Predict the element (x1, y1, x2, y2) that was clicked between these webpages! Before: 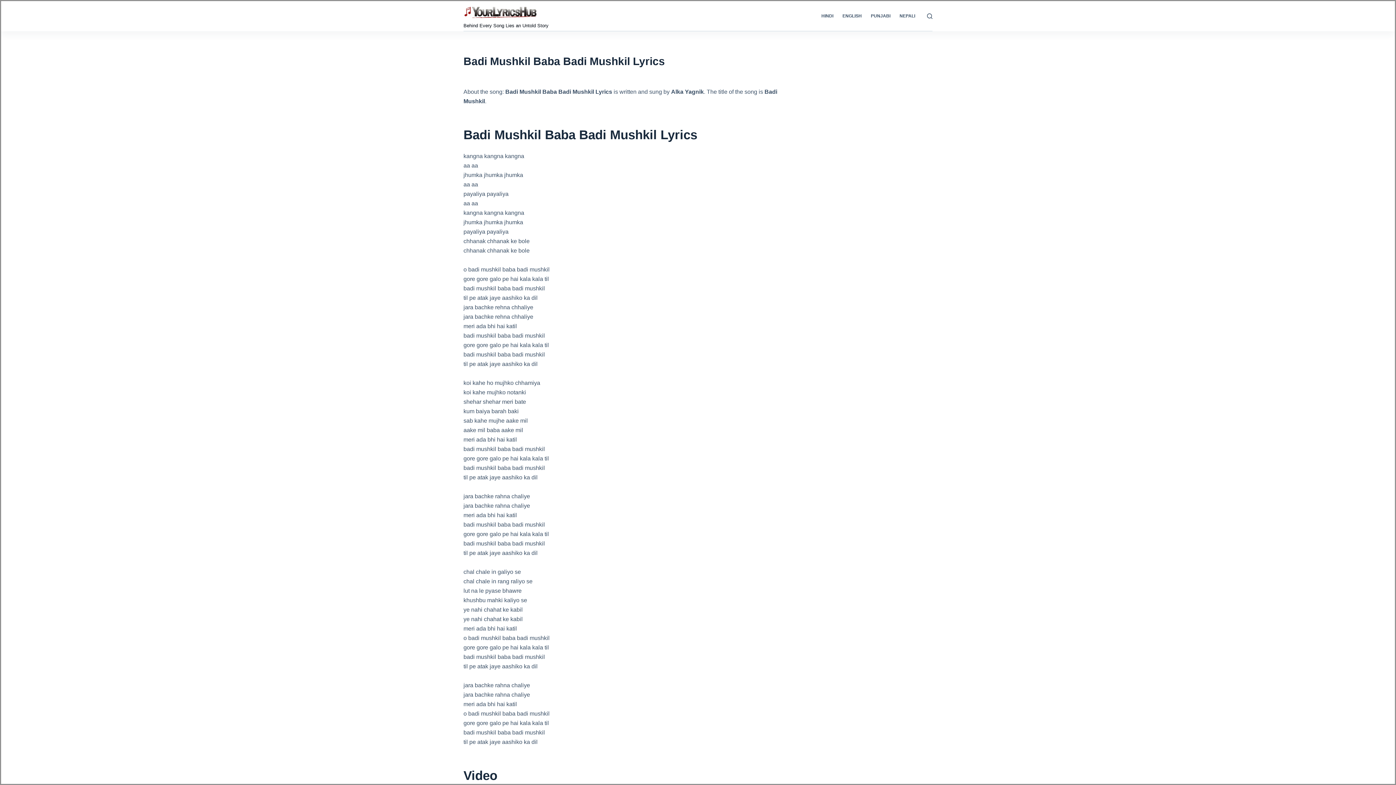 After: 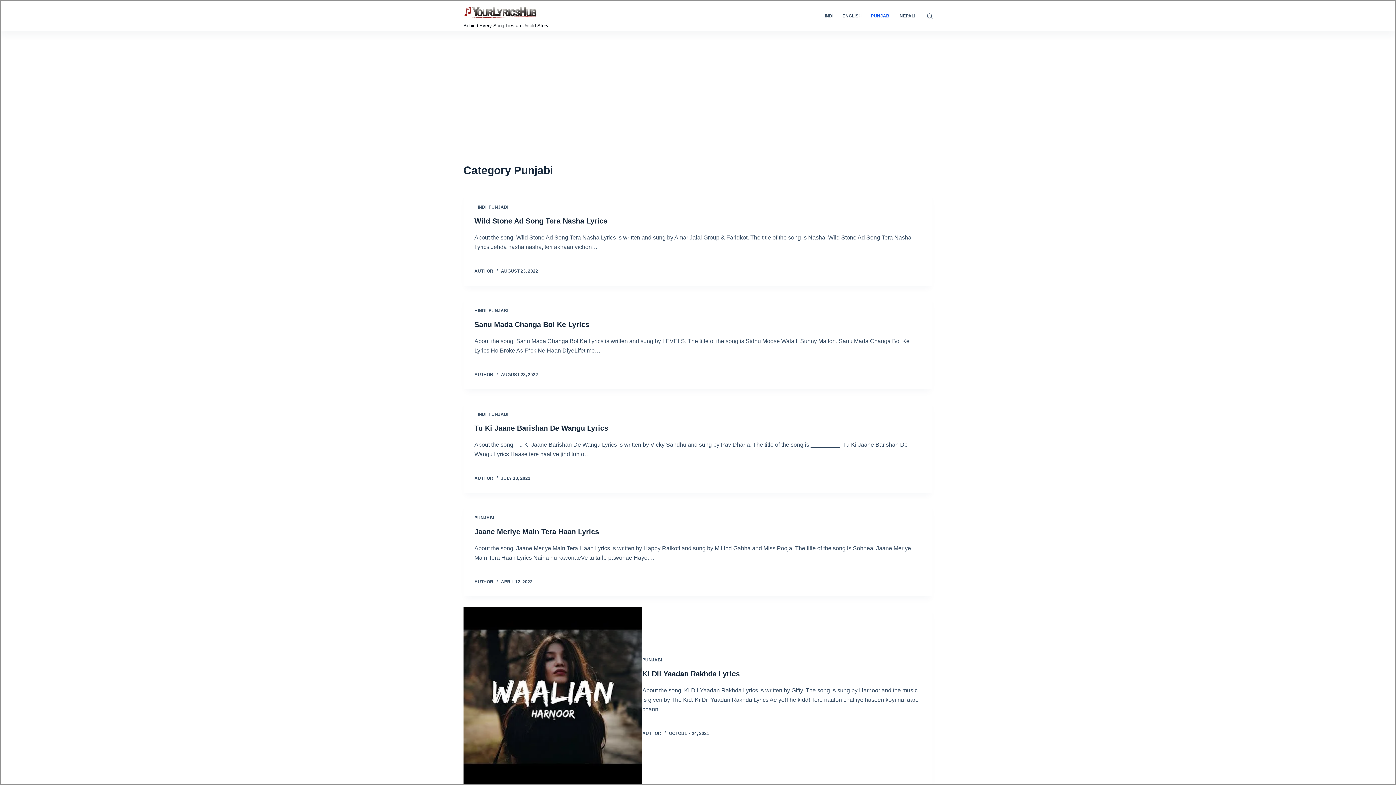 Action: label: PUNJABI bbox: (866, 1, 895, 30)